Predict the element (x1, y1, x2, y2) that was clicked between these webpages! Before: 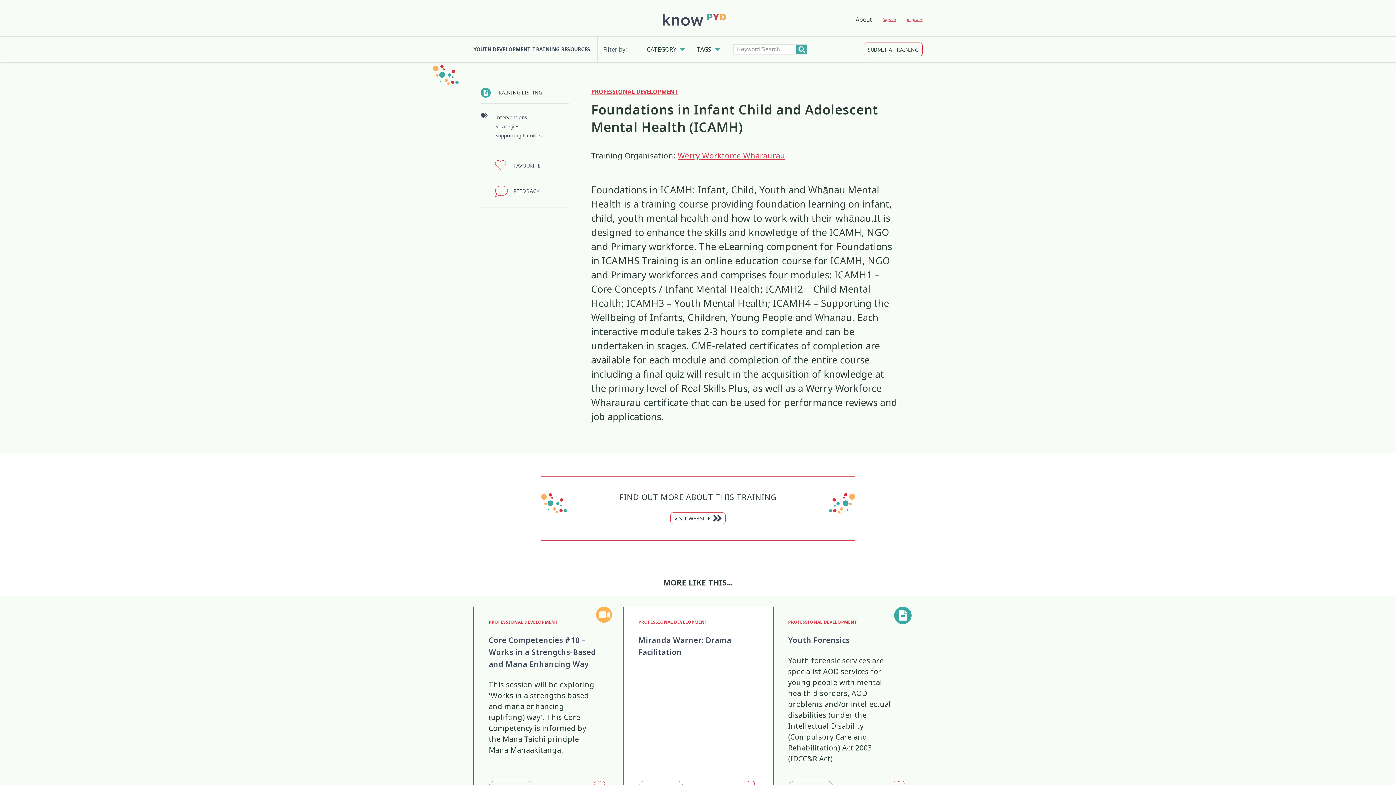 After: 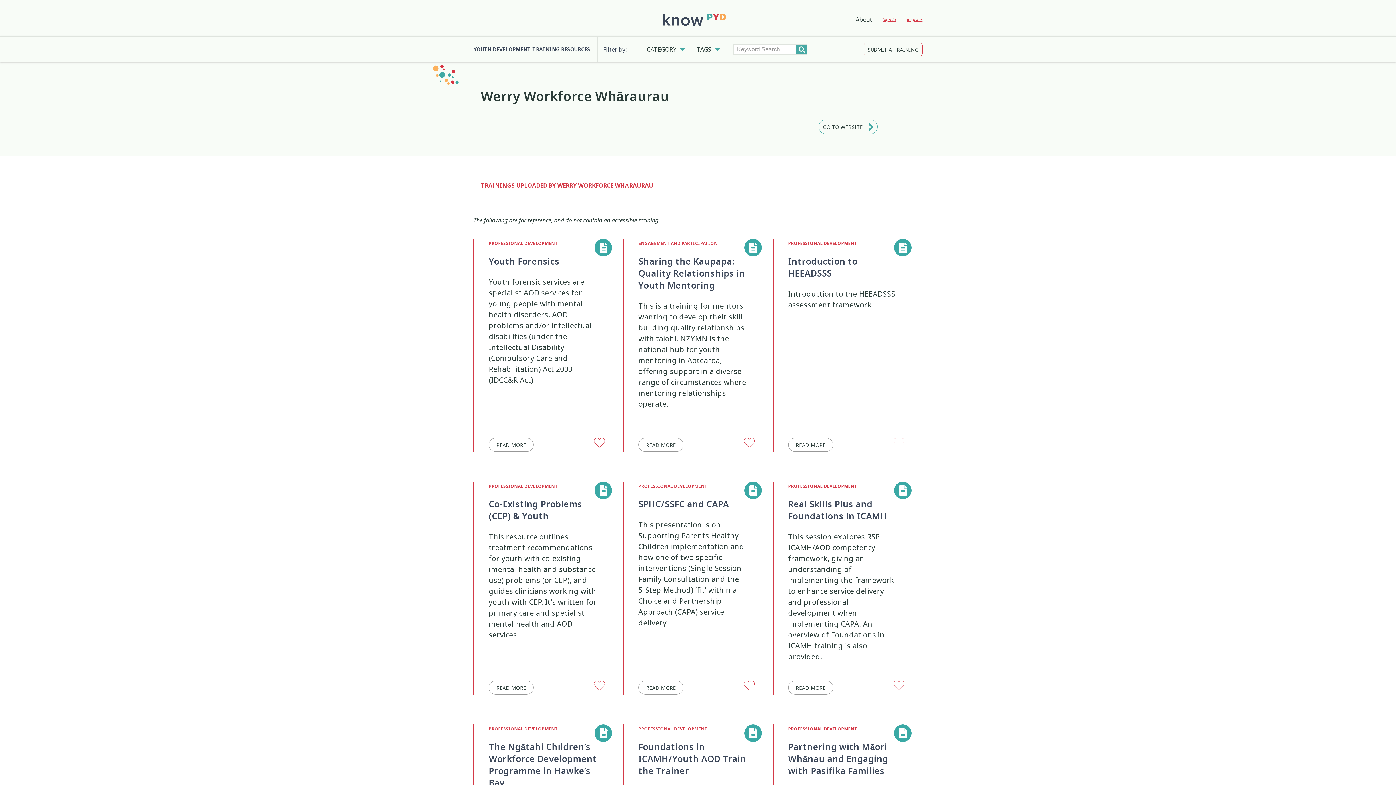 Action: bbox: (677, 149, 785, 161) label: Werry Workforce Whāraurau